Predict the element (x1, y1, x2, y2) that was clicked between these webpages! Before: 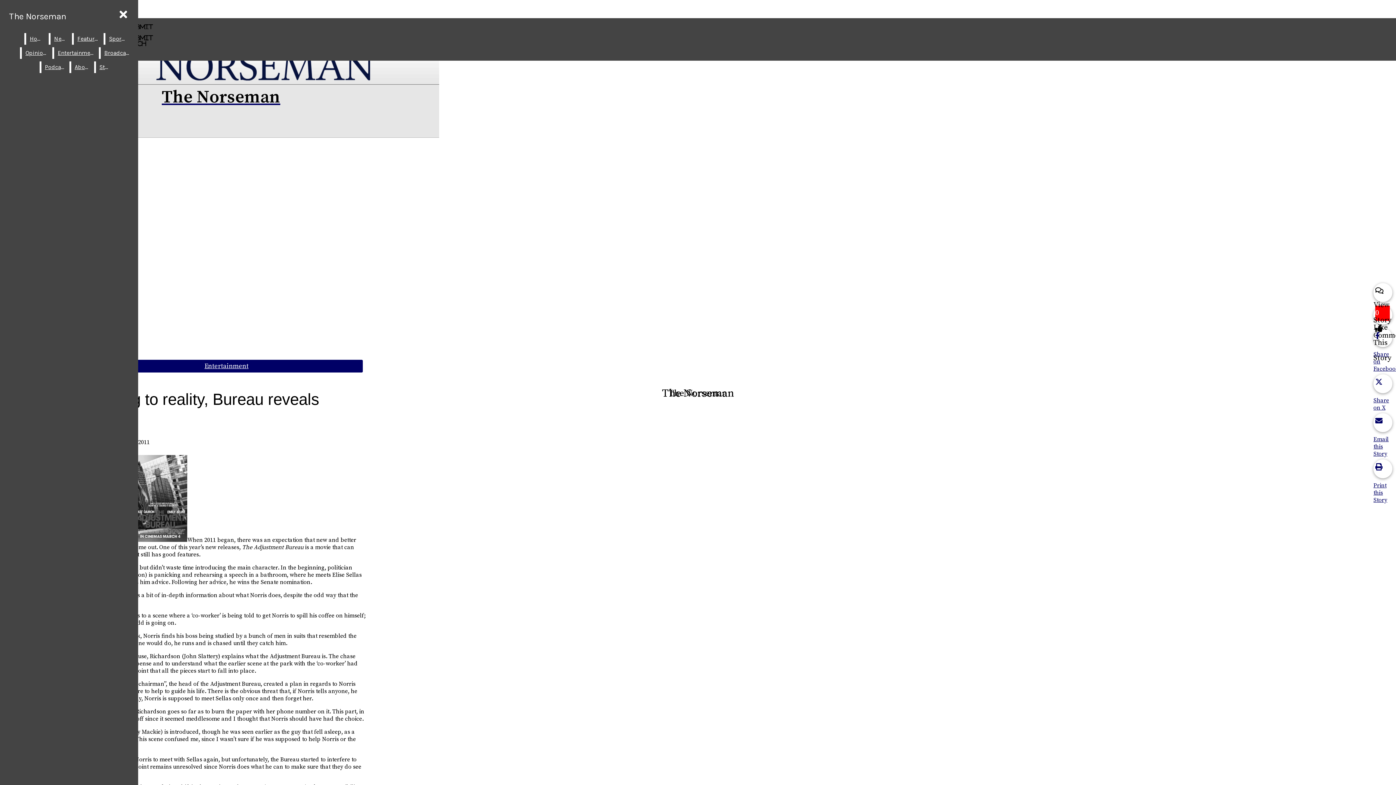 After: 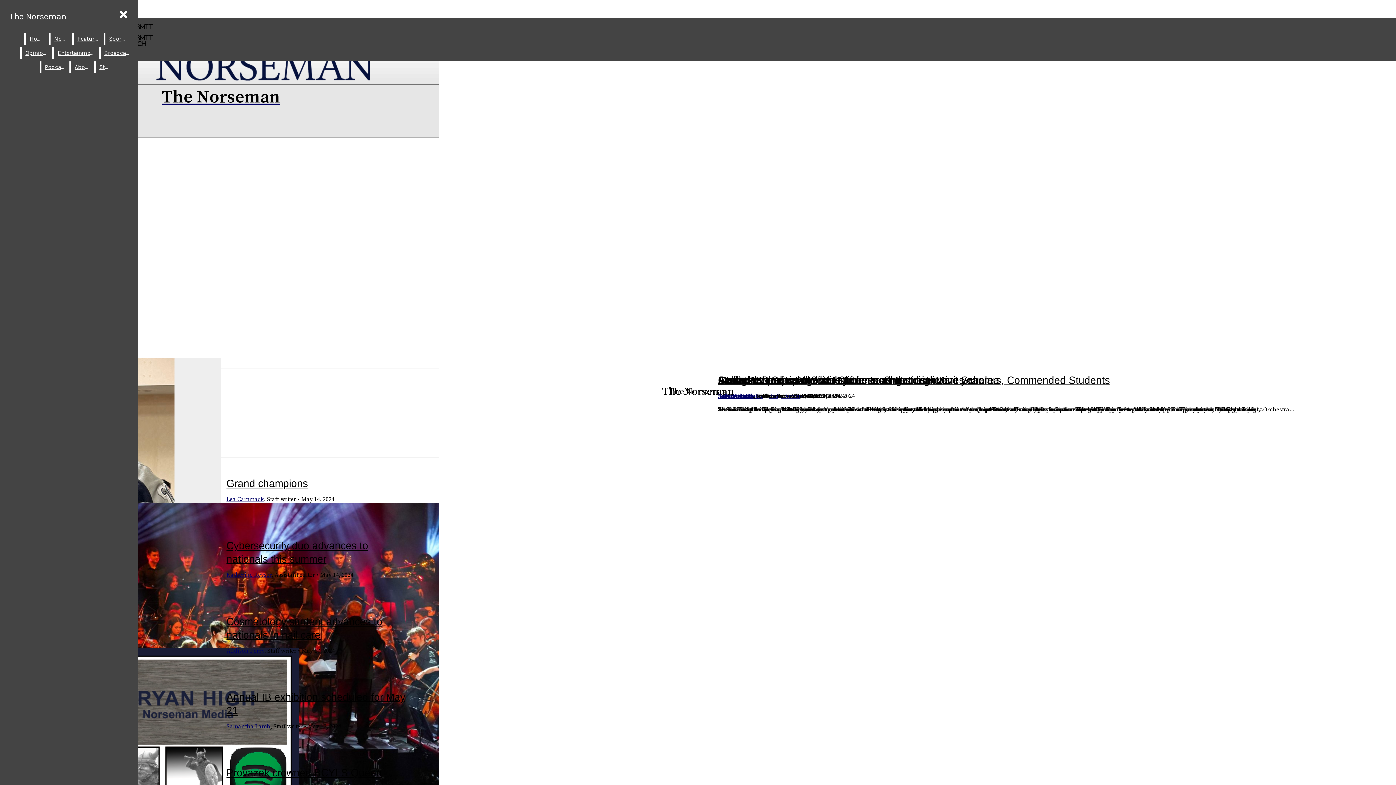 Action: bbox: (50, 33, 70, 44) label: News